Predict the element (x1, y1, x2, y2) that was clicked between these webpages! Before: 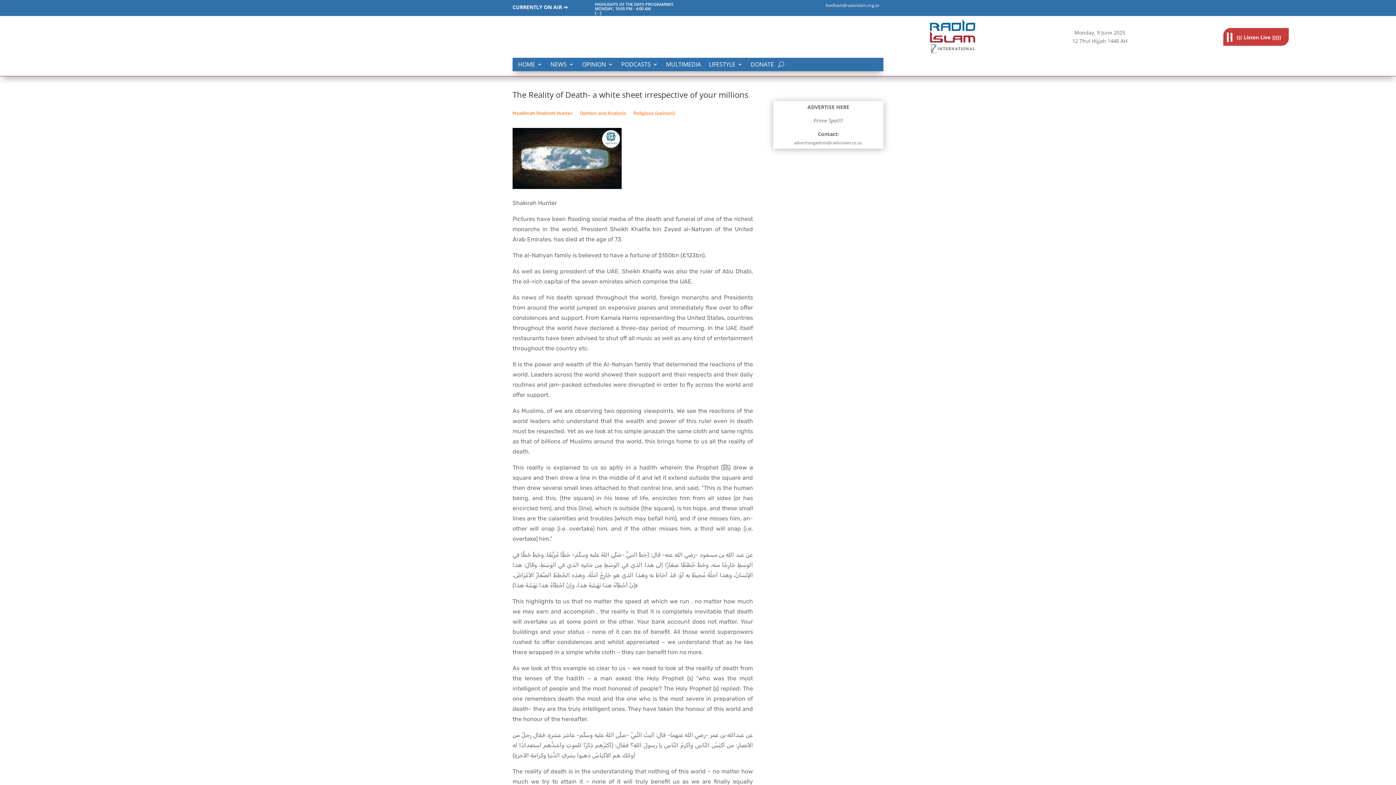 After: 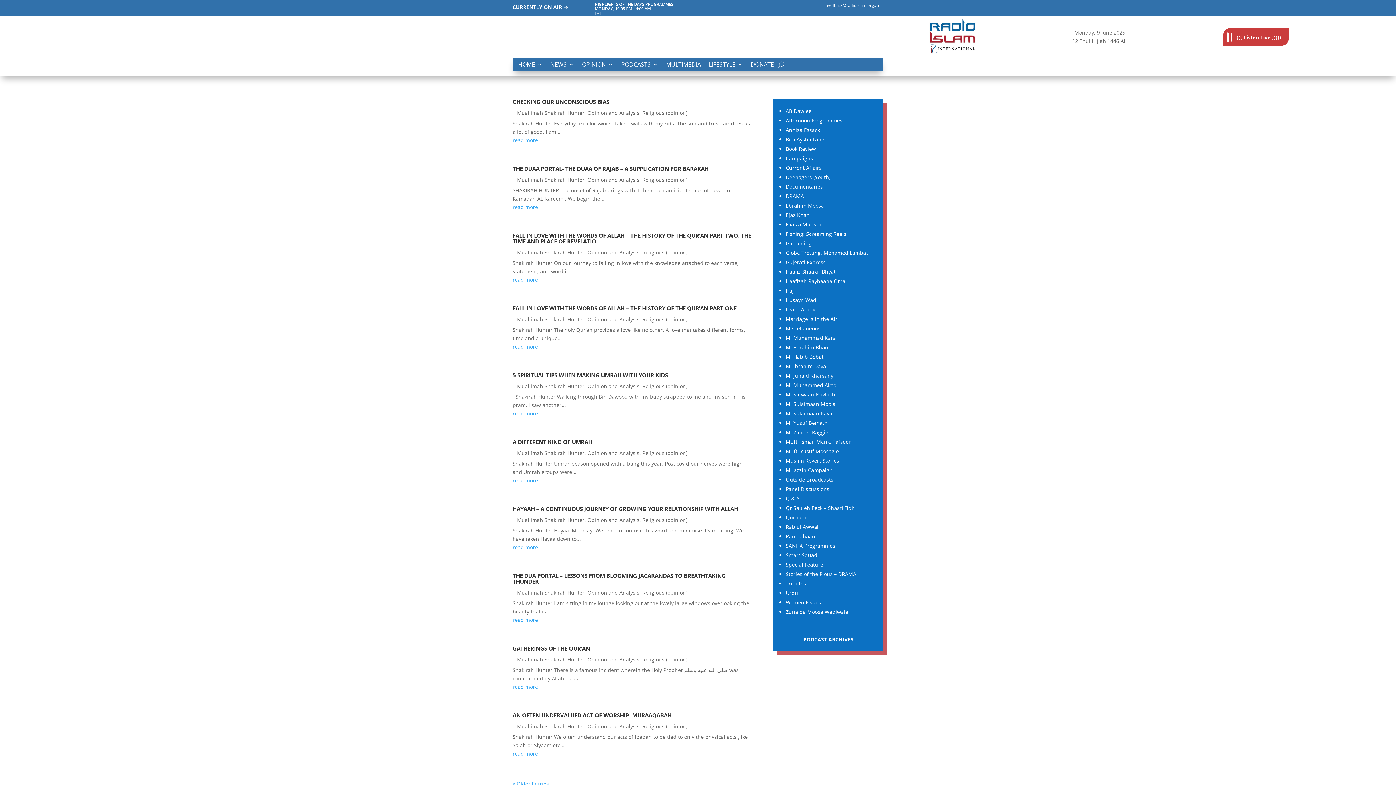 Action: label: Muallimah Shakirah Hunter bbox: (512, 110, 572, 116)